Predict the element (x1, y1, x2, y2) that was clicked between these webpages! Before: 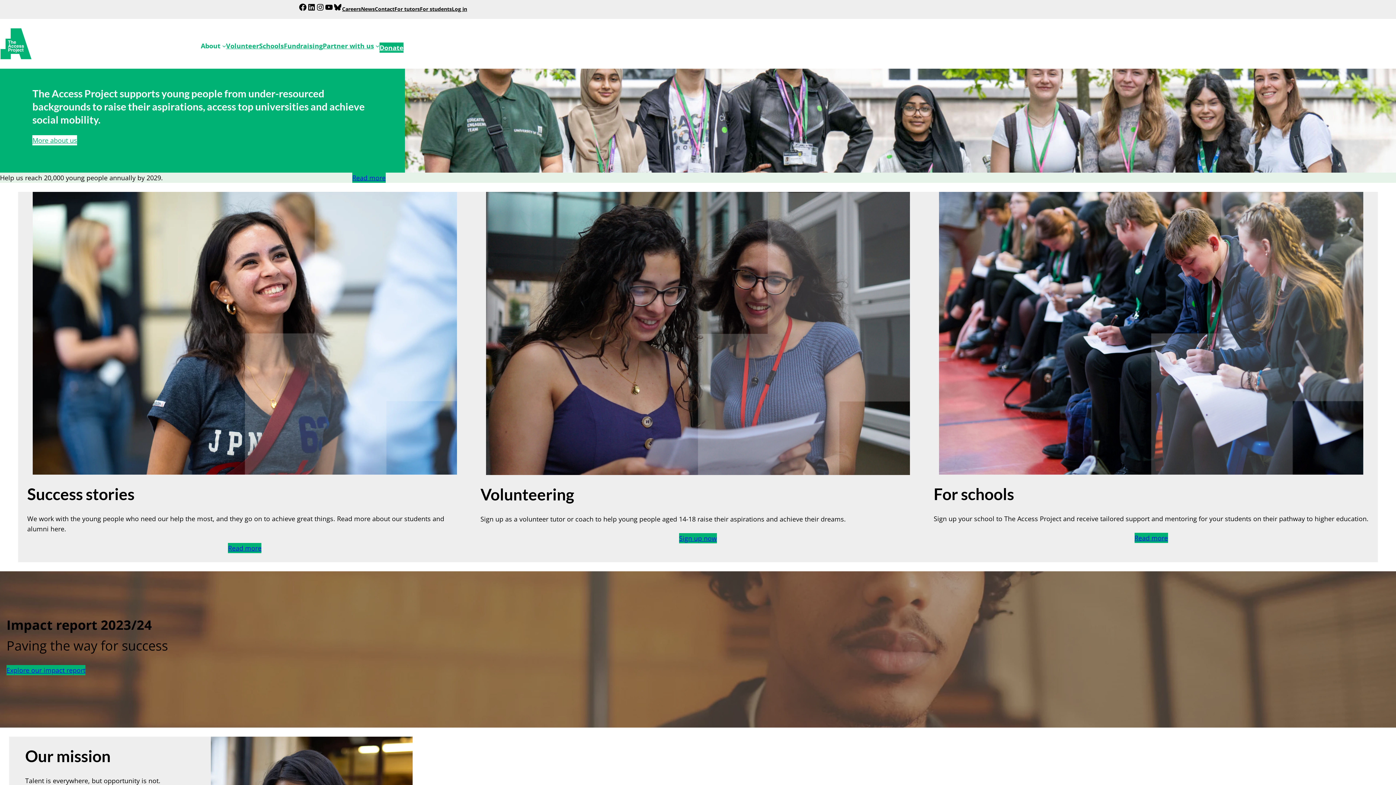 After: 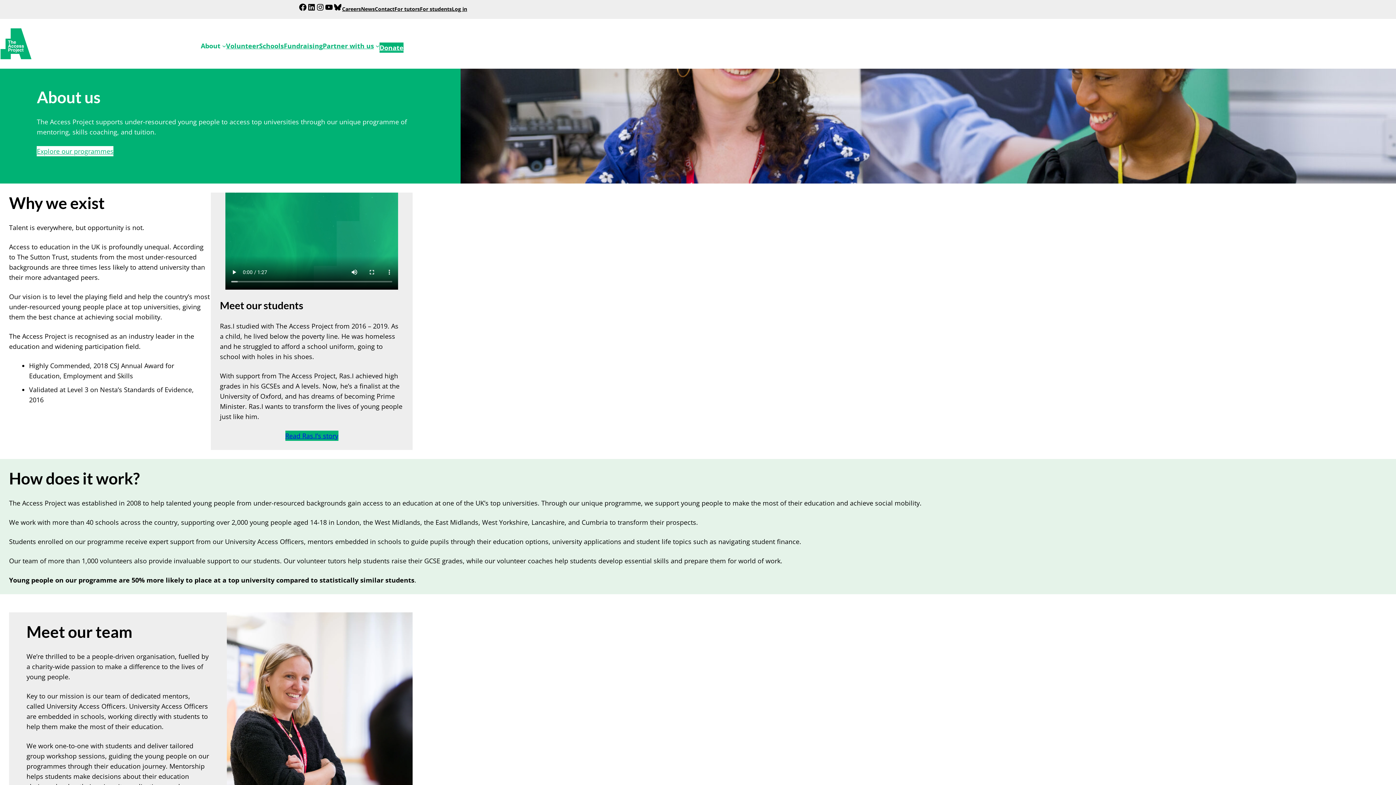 Action: label: More about us bbox: (32, 135, 77, 145)